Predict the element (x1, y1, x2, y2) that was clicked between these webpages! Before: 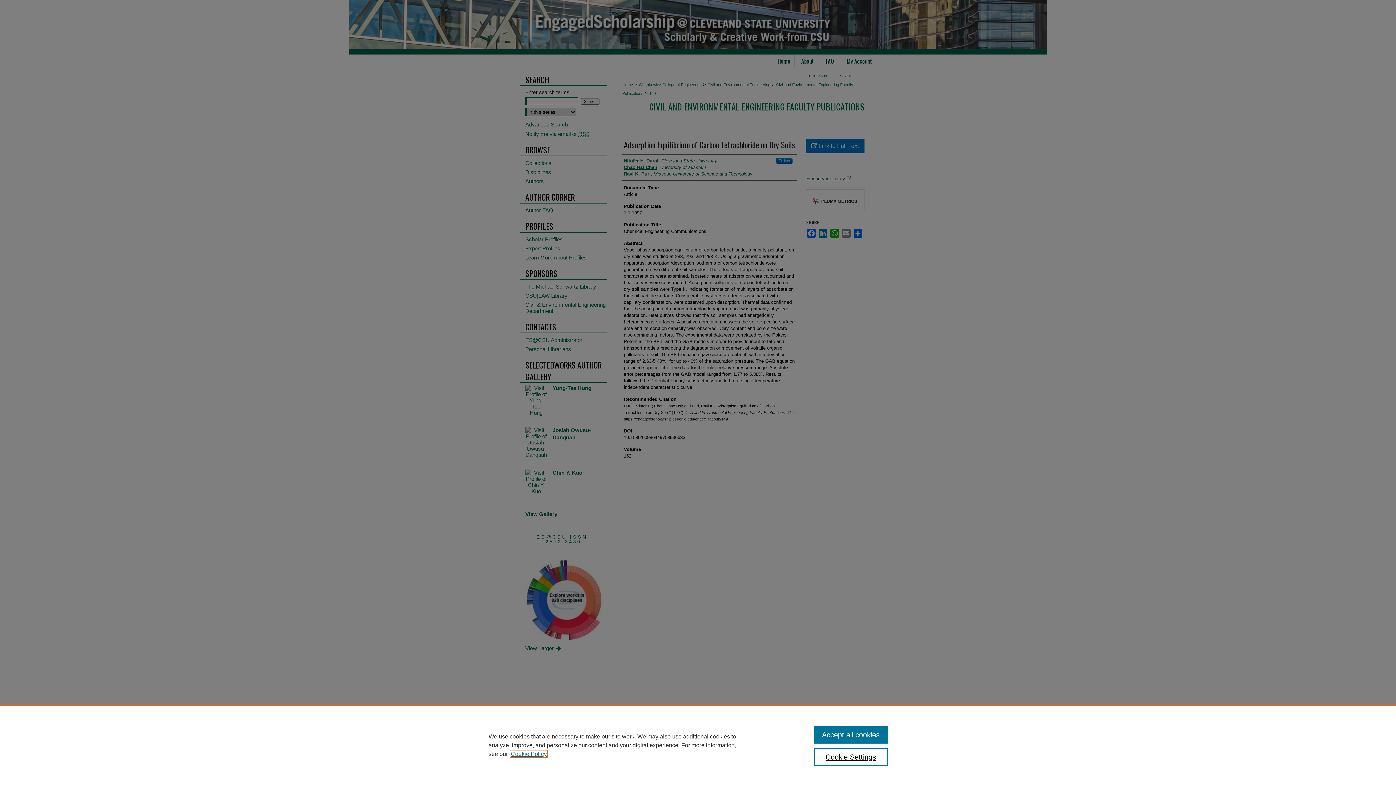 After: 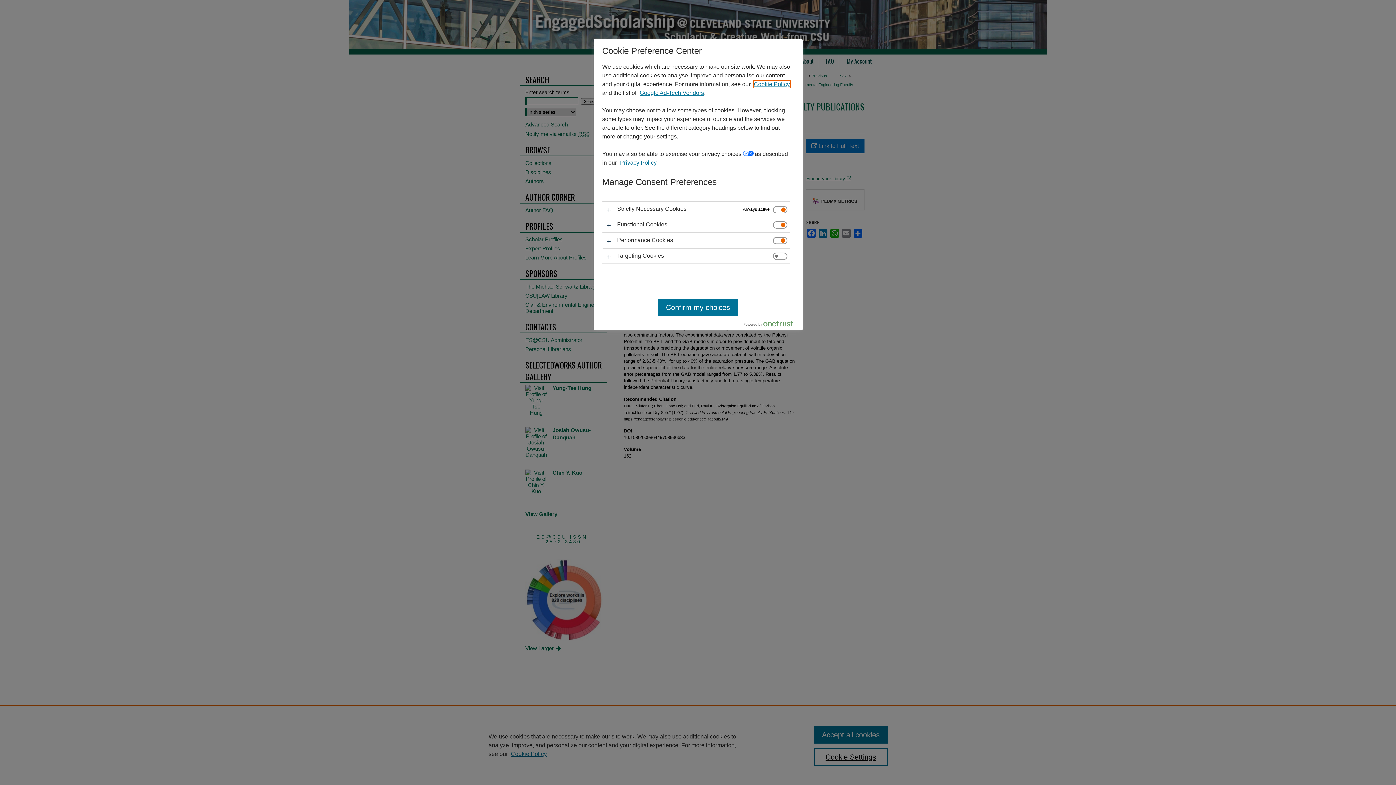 Action: label: Cookie Settings bbox: (814, 748, 887, 766)